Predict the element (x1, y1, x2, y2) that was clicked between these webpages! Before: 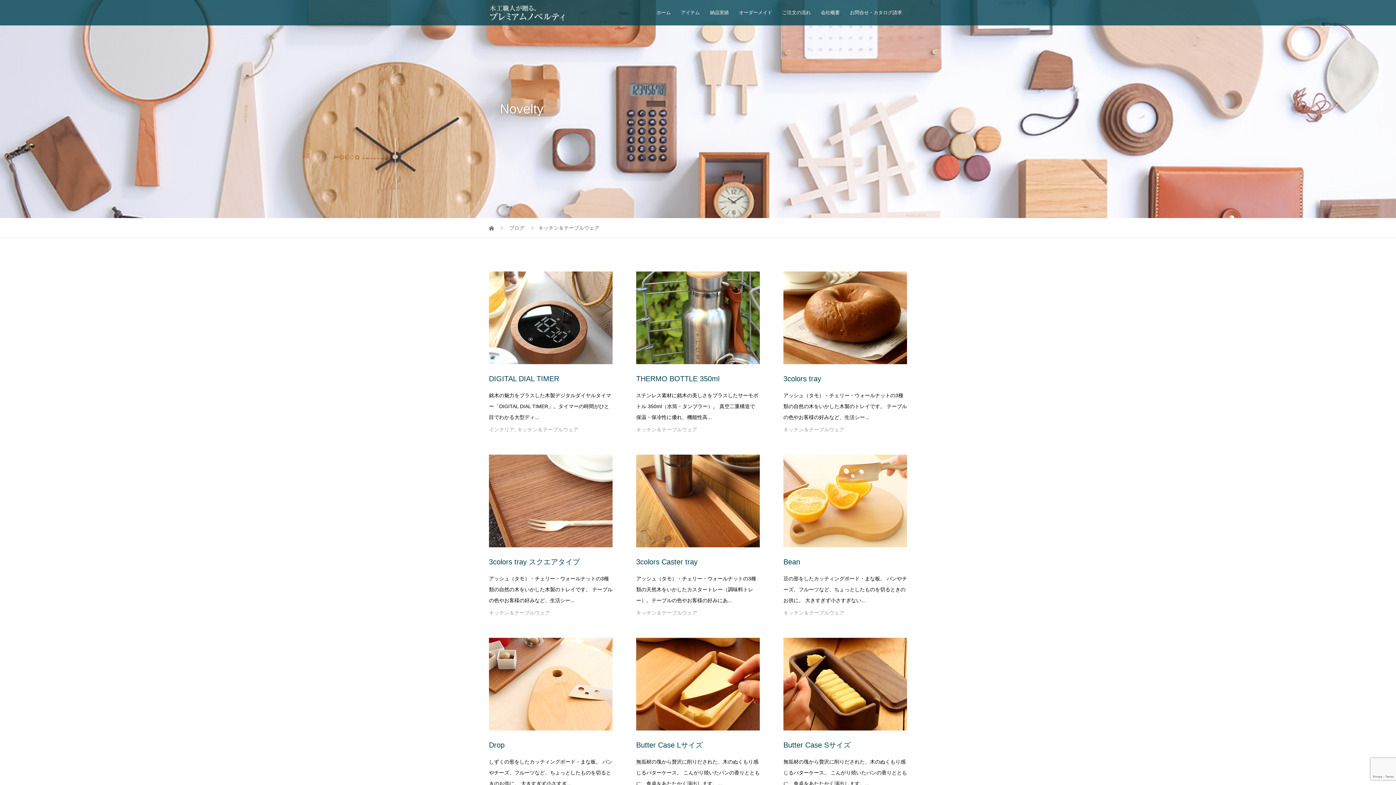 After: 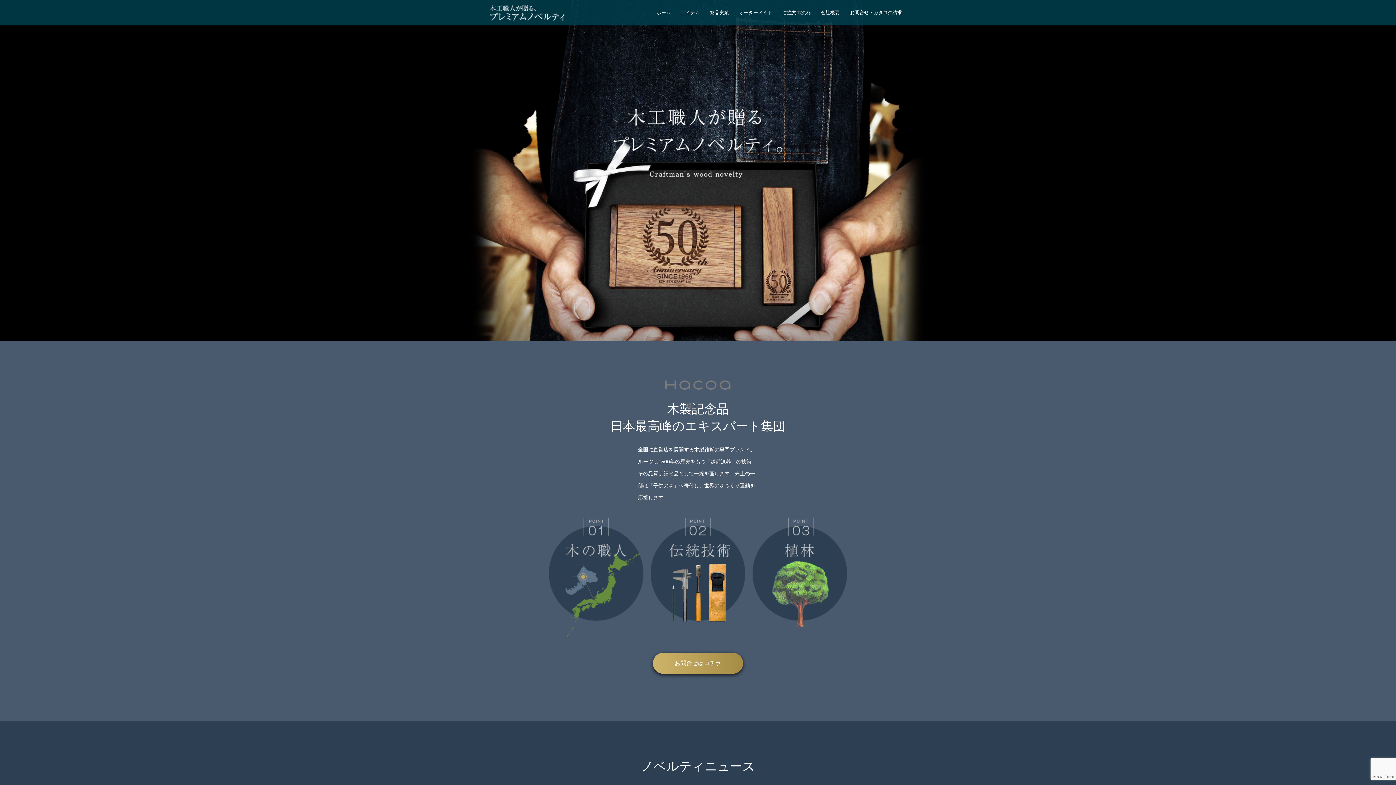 Action: label: ホーム bbox: (651, 0, 676, 25)